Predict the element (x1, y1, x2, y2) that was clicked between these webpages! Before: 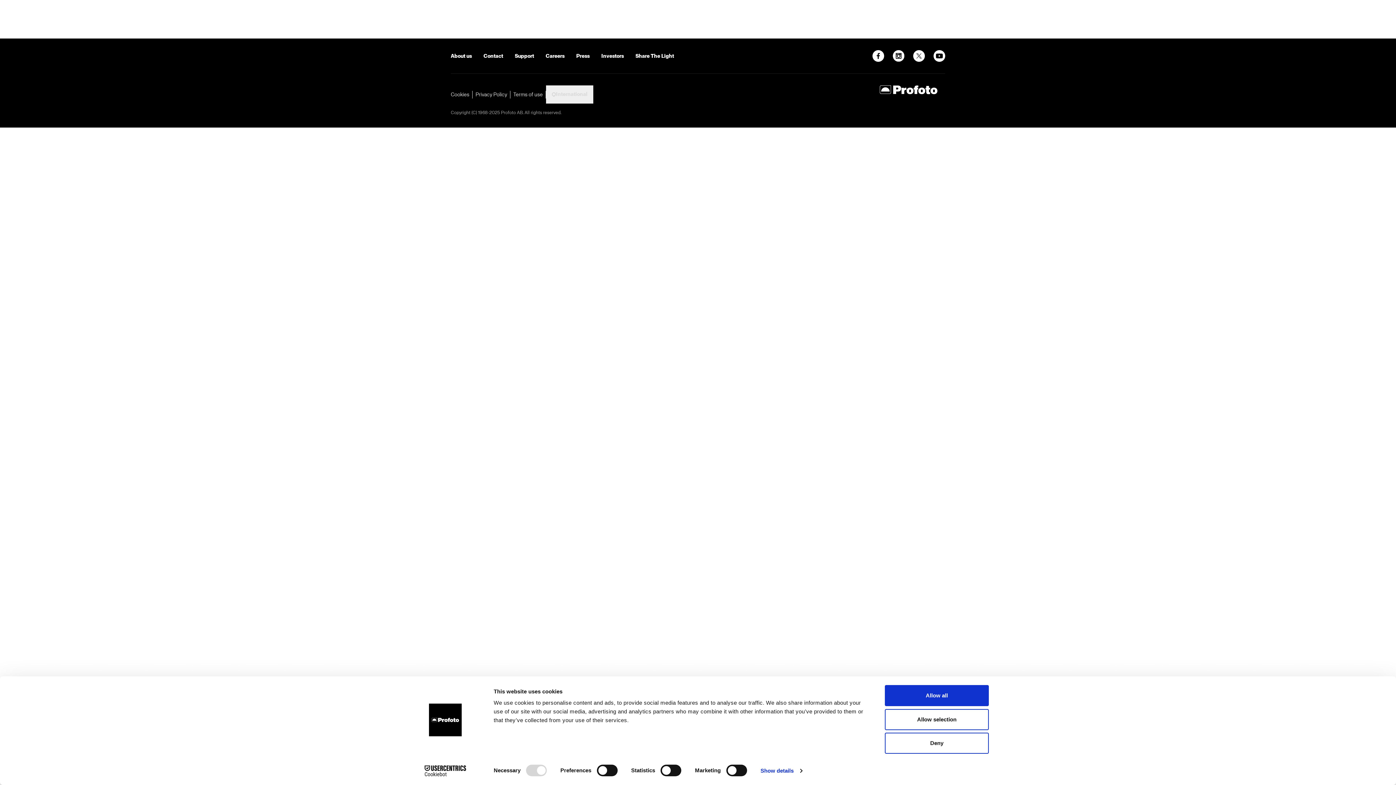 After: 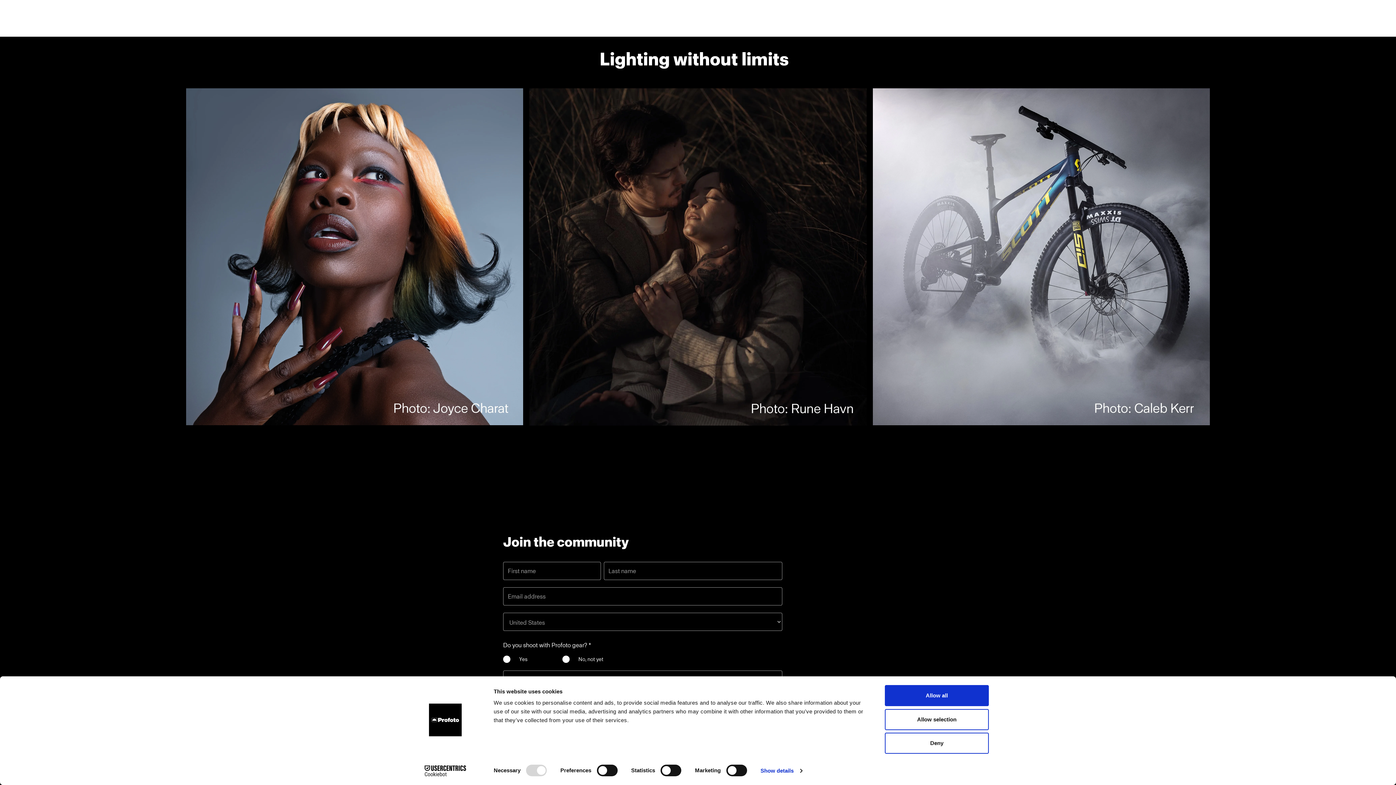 Action: label: Share The Light bbox: (635, 52, 674, 59)